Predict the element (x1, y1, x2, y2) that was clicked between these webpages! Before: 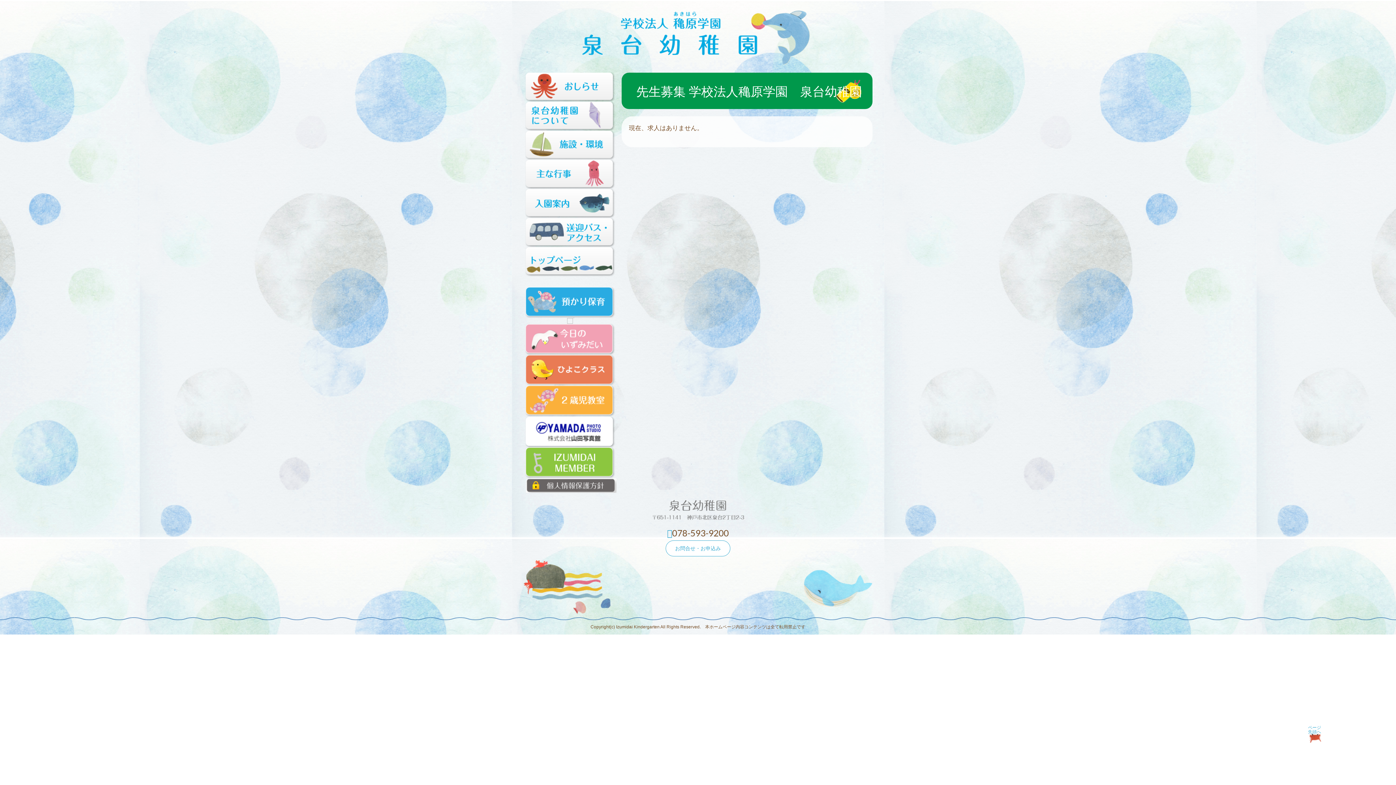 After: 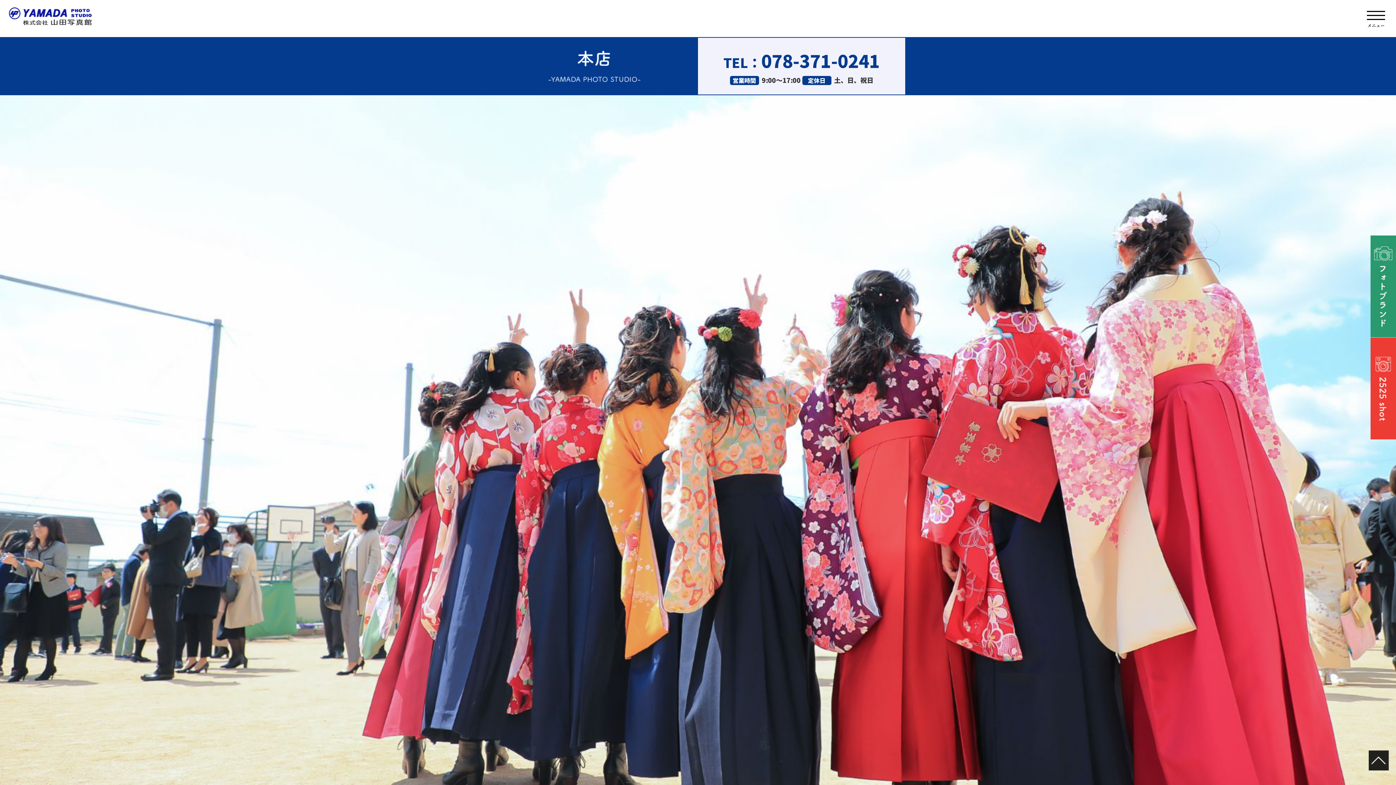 Action: bbox: (525, 438, 616, 444)